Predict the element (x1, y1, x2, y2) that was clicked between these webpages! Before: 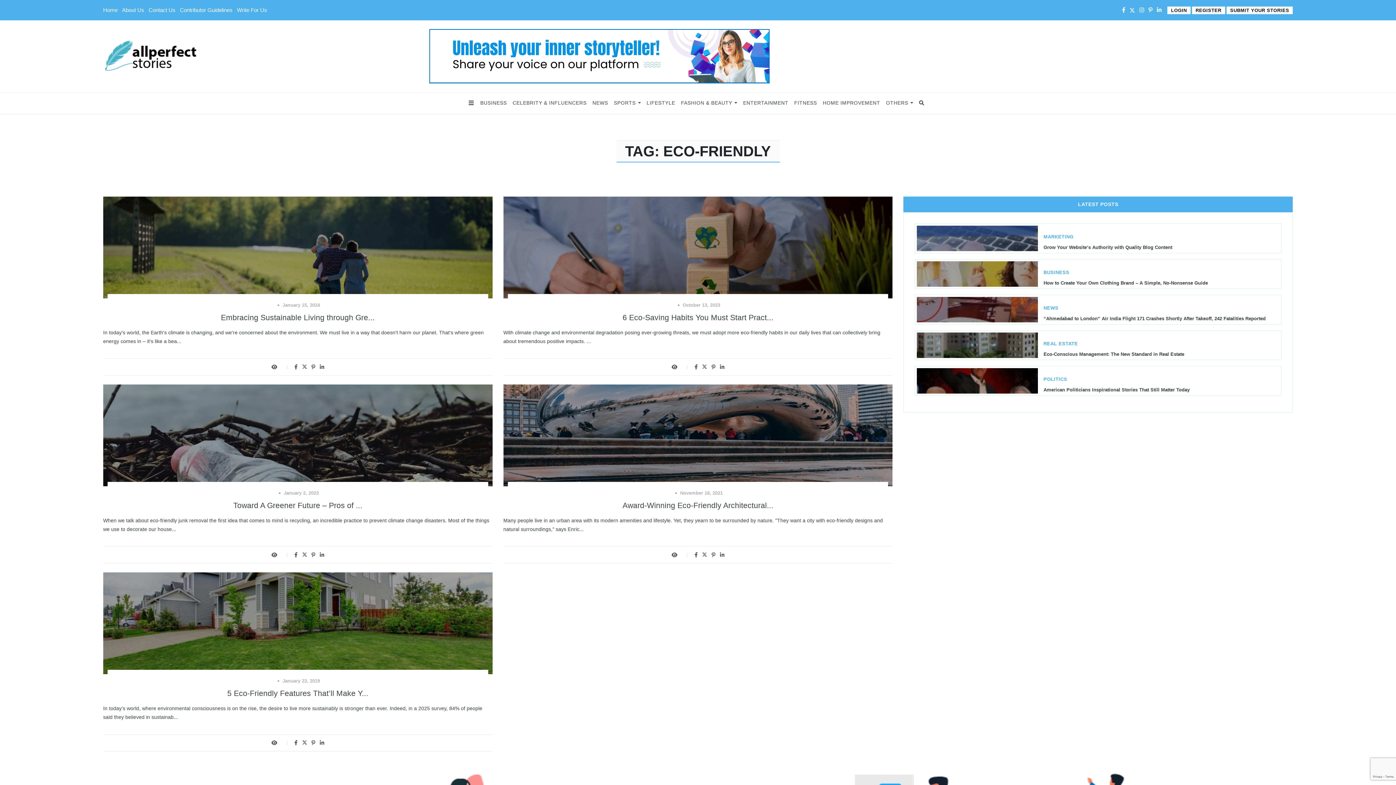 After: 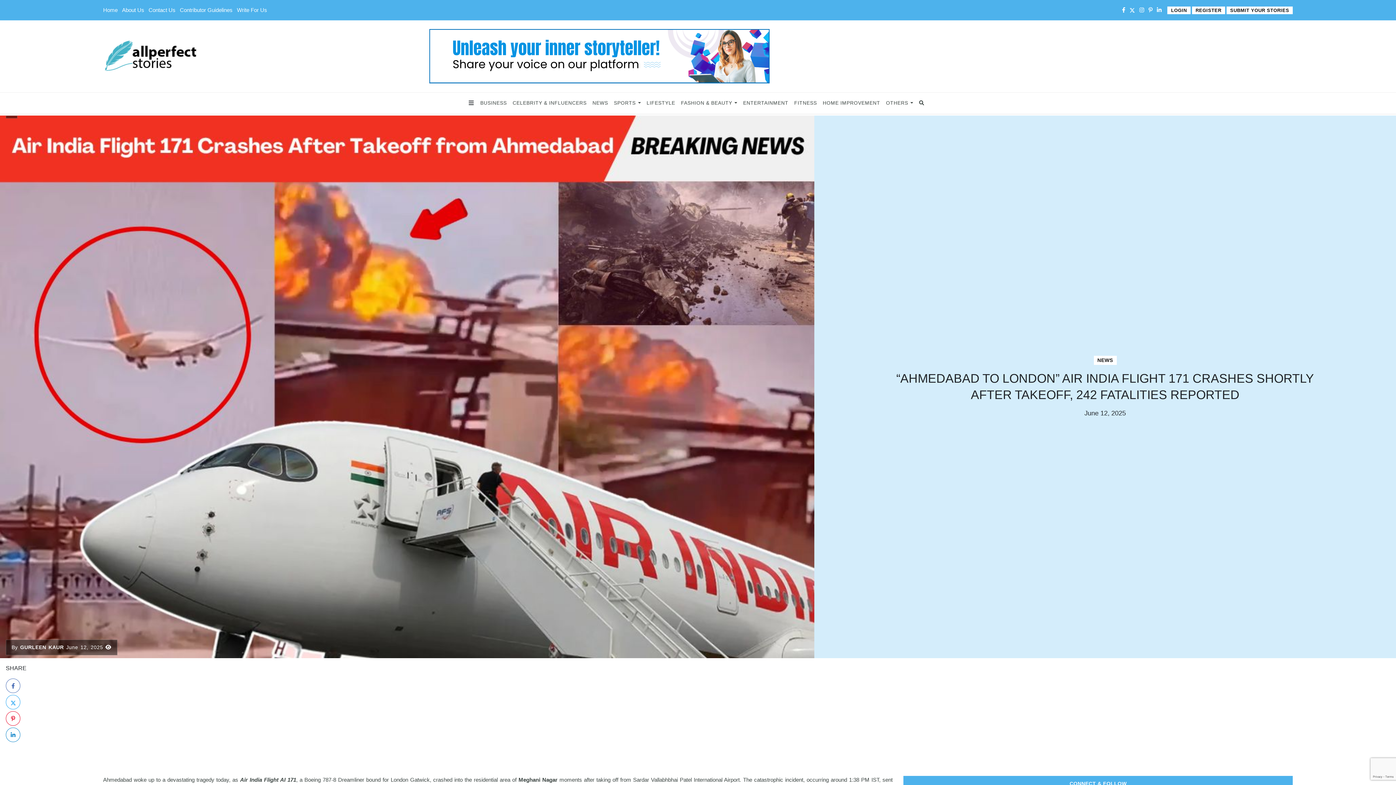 Action: label: “Ahmedabad to London” Air India Flight 171 Crashes Shortly After Takeoff, 242 Fatalities Reported bbox: (1043, 316, 1279, 321)